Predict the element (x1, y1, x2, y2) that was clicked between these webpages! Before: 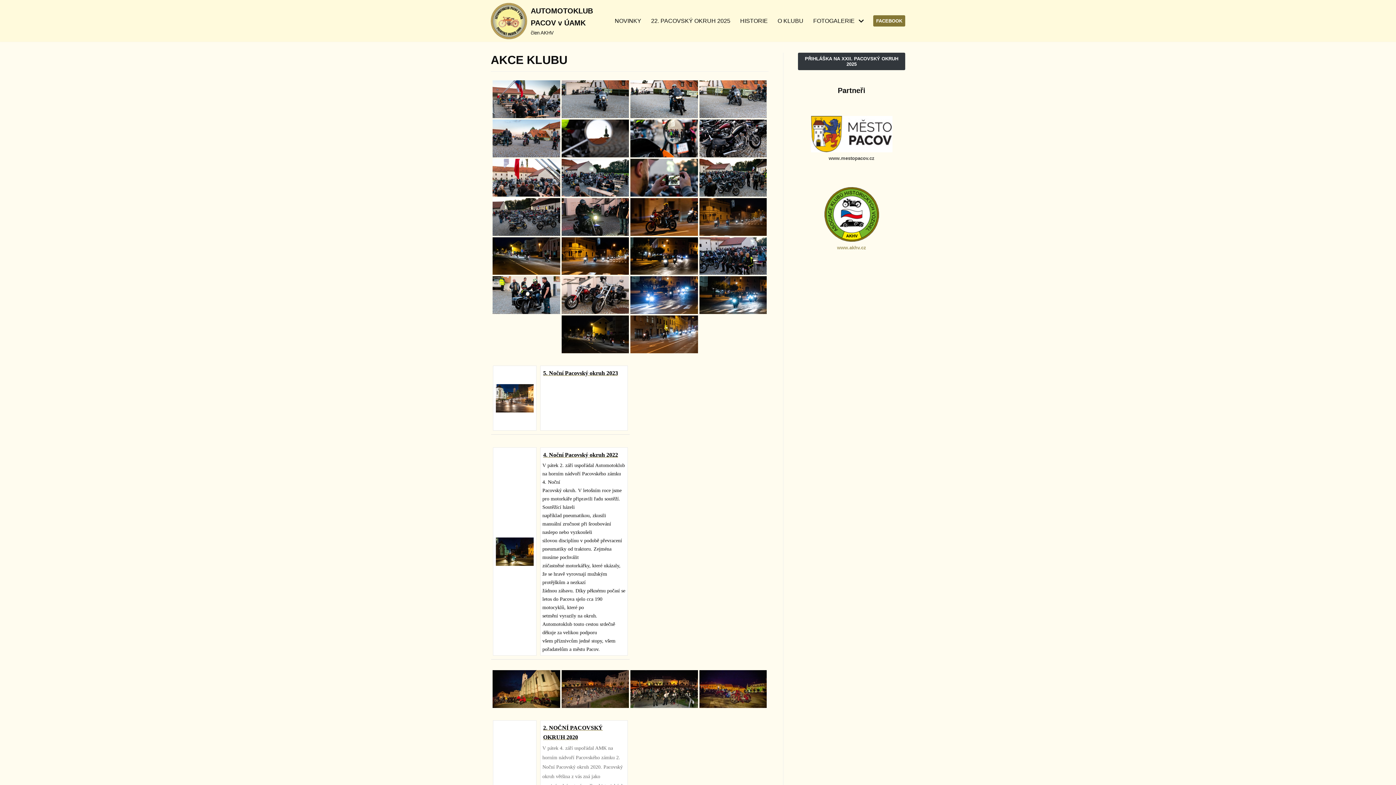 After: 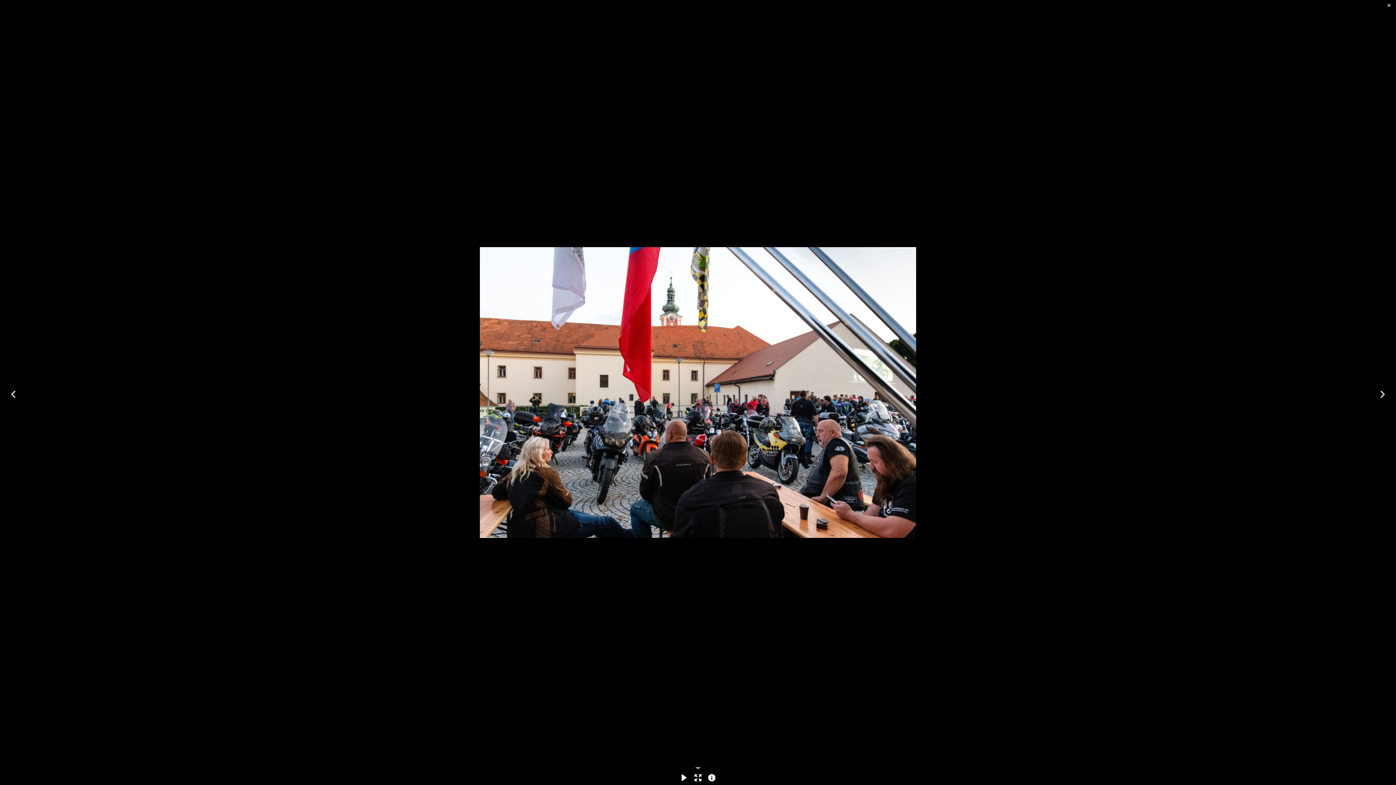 Action: bbox: (492, 158, 560, 196)